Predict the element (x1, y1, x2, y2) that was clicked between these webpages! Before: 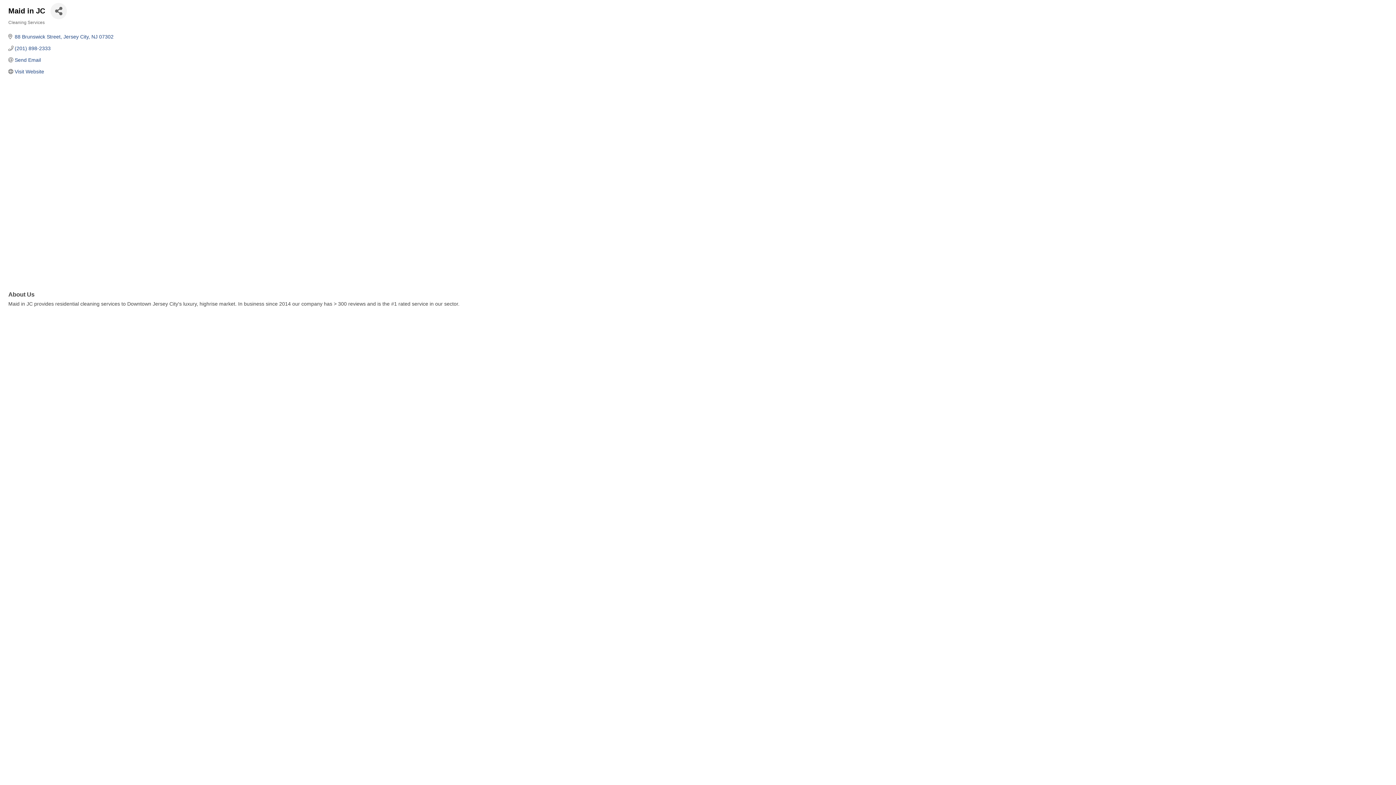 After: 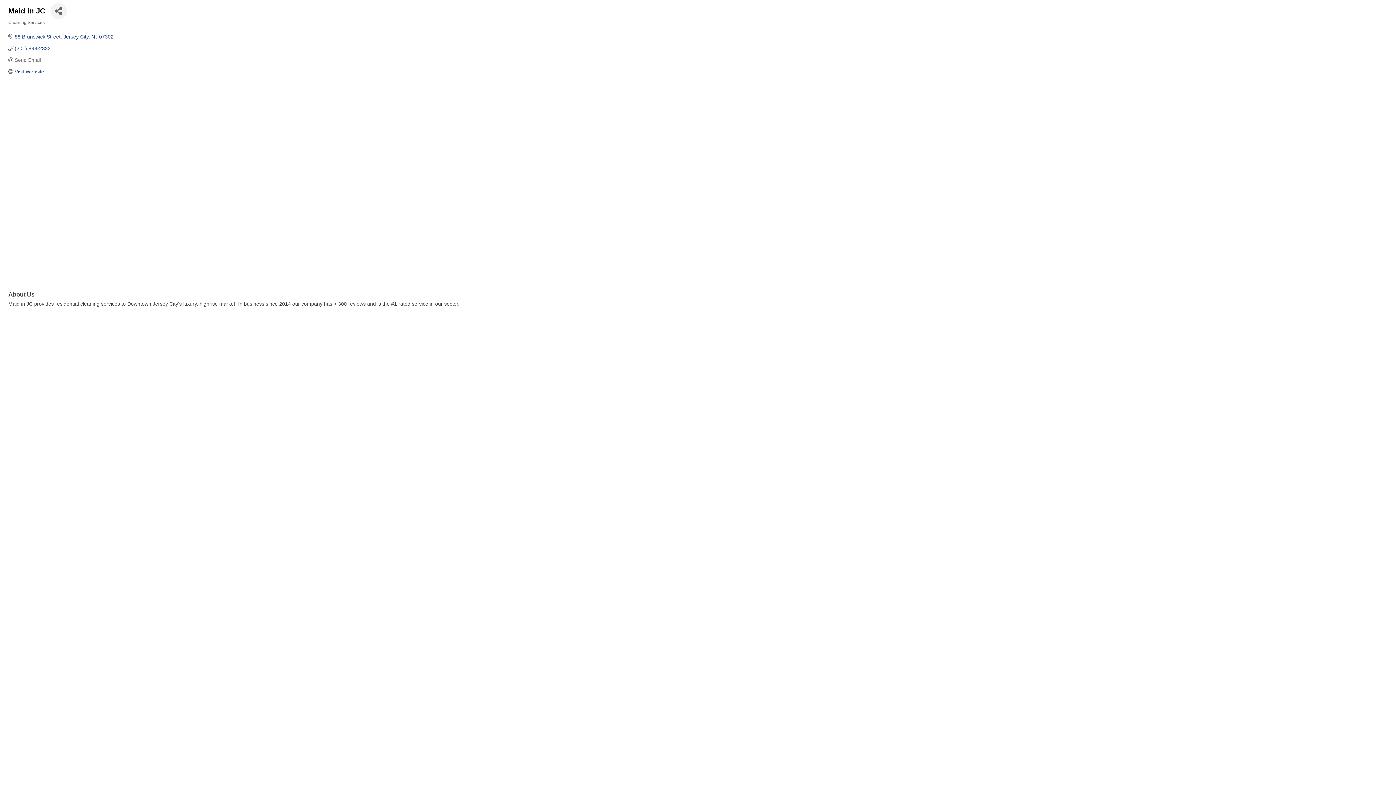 Action: label: Send Email bbox: (14, 57, 40, 62)